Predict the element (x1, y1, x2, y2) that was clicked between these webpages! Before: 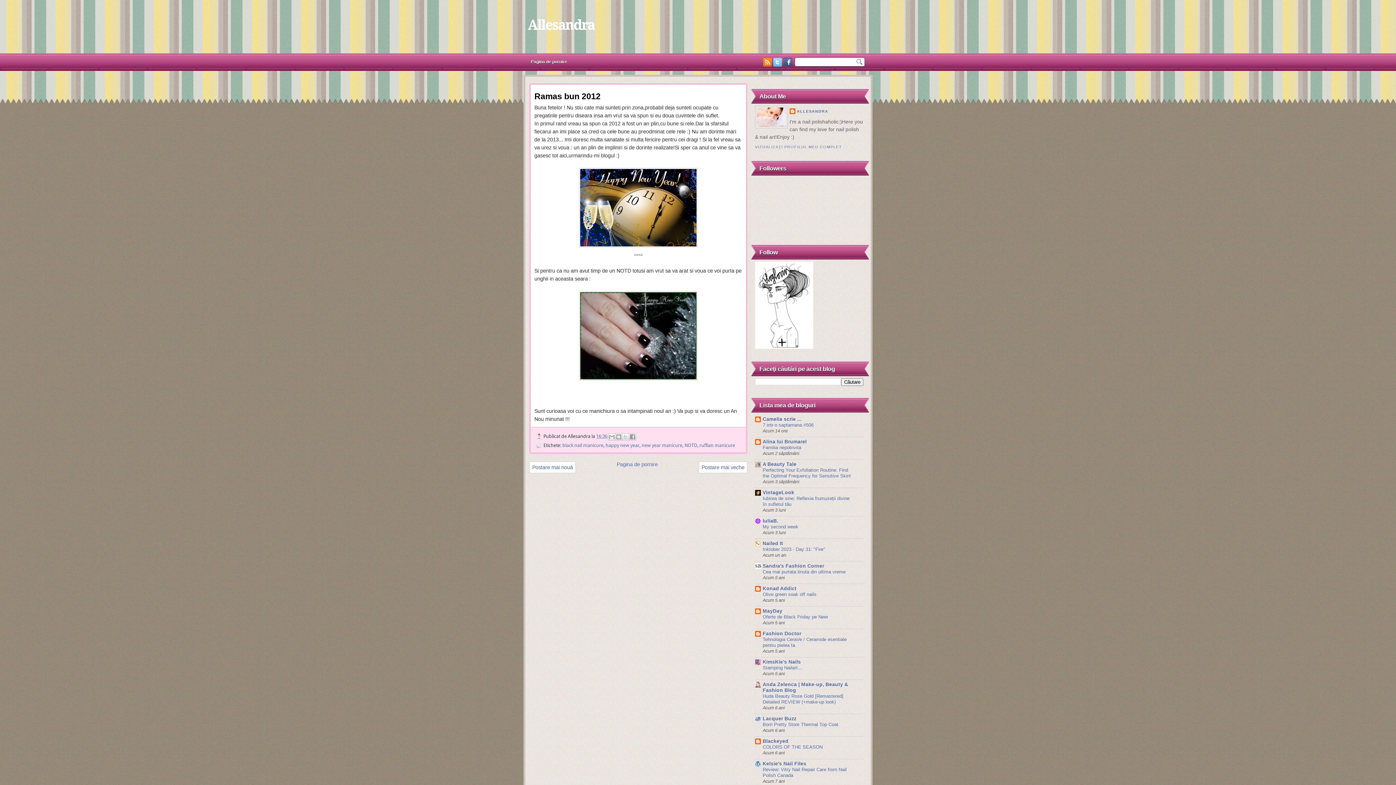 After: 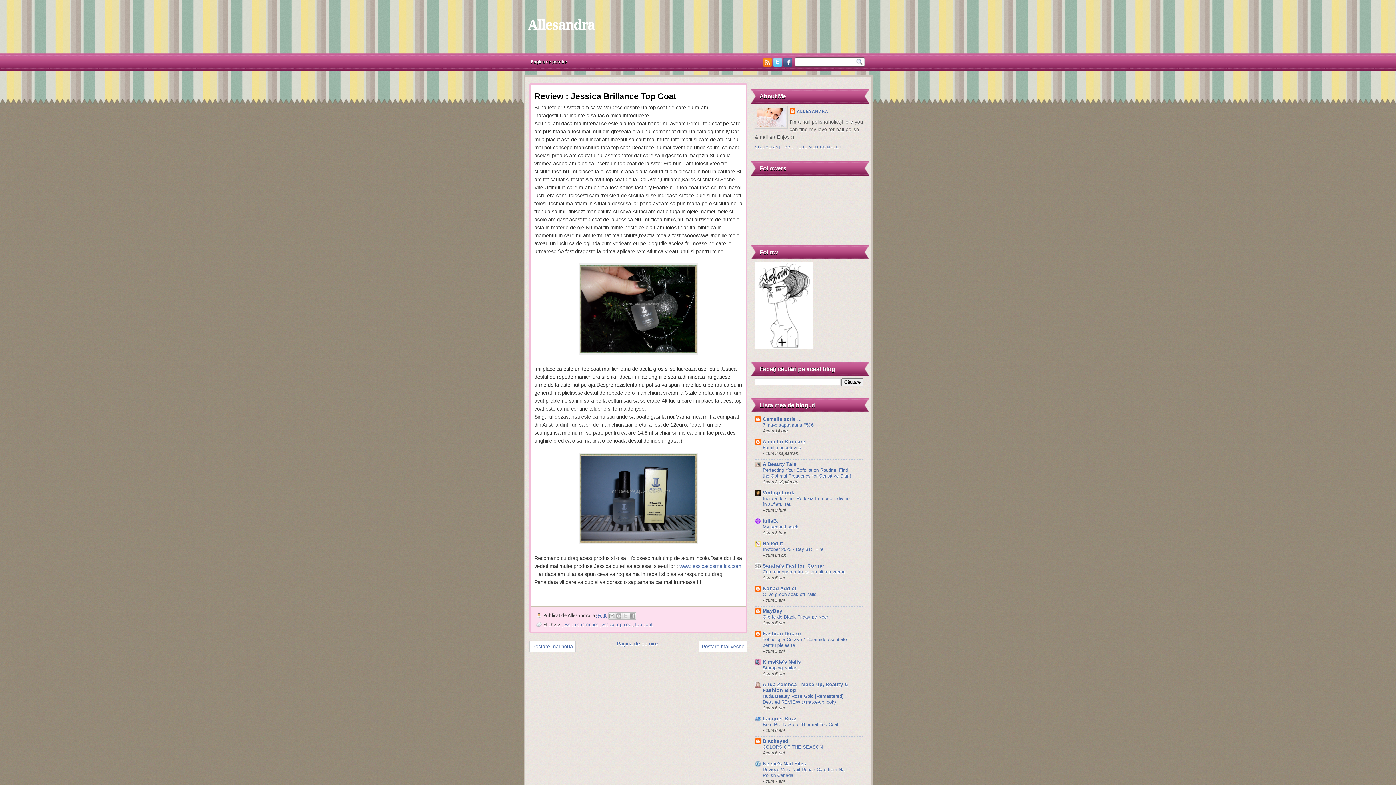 Action: label: Postare mai nouă bbox: (532, 464, 573, 470)